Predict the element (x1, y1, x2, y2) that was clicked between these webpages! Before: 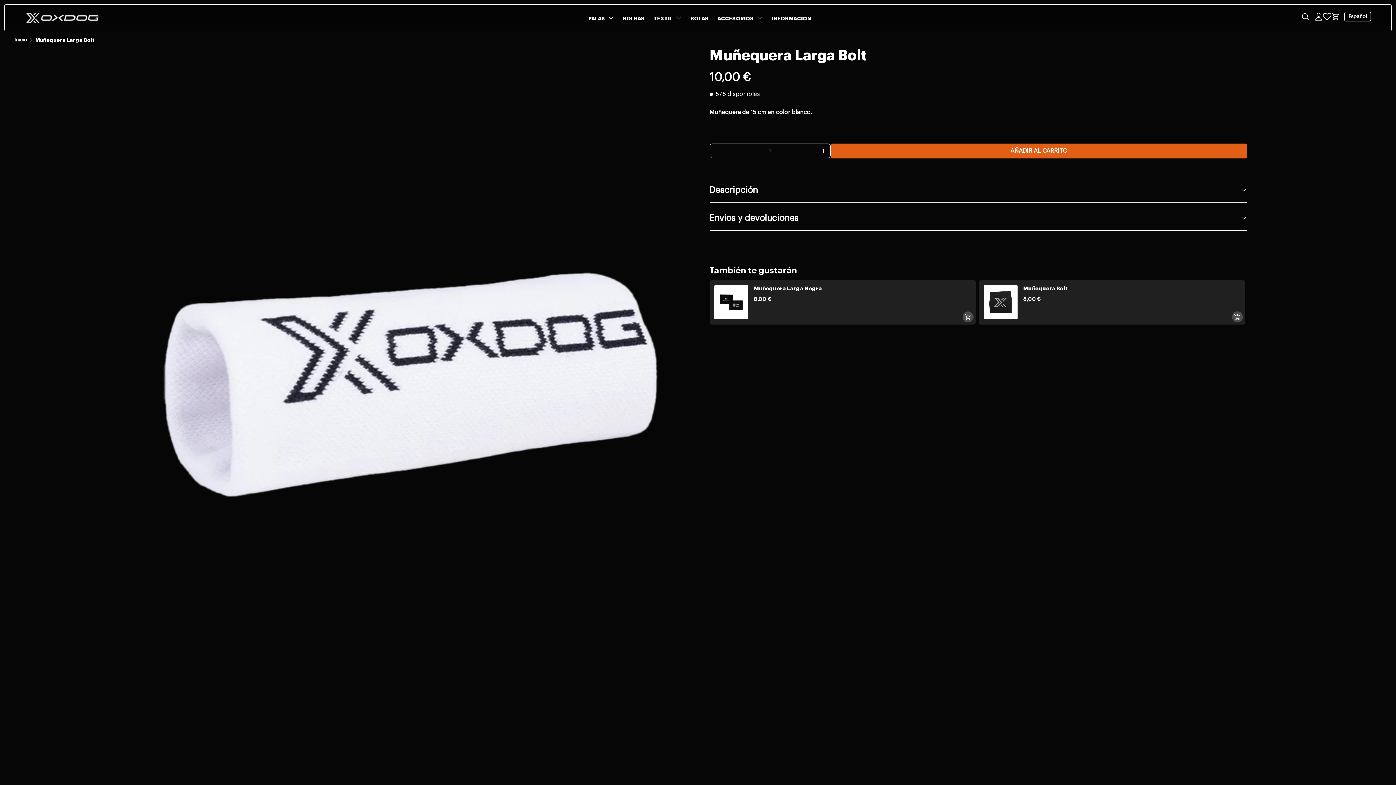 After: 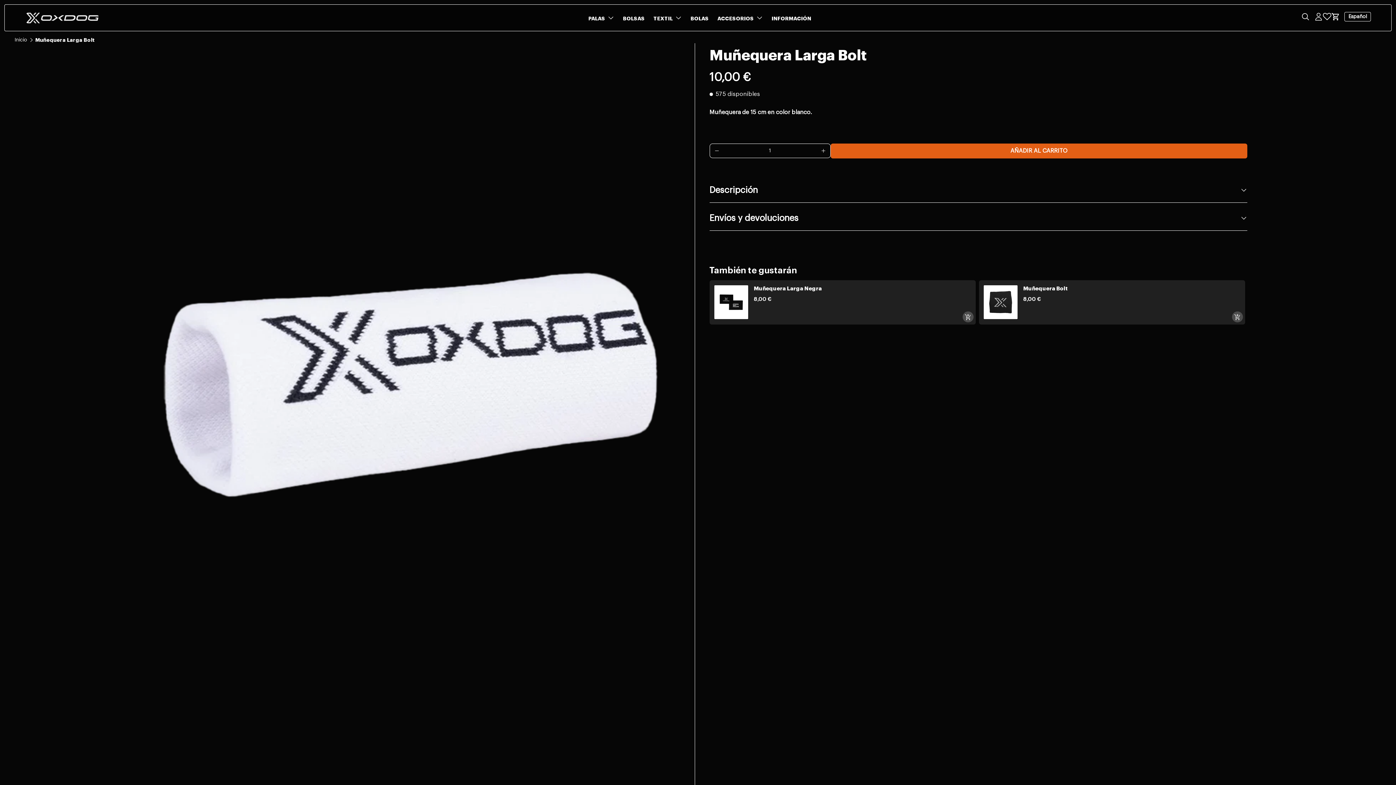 Action: bbox: (1323, 12, 1331, 23)